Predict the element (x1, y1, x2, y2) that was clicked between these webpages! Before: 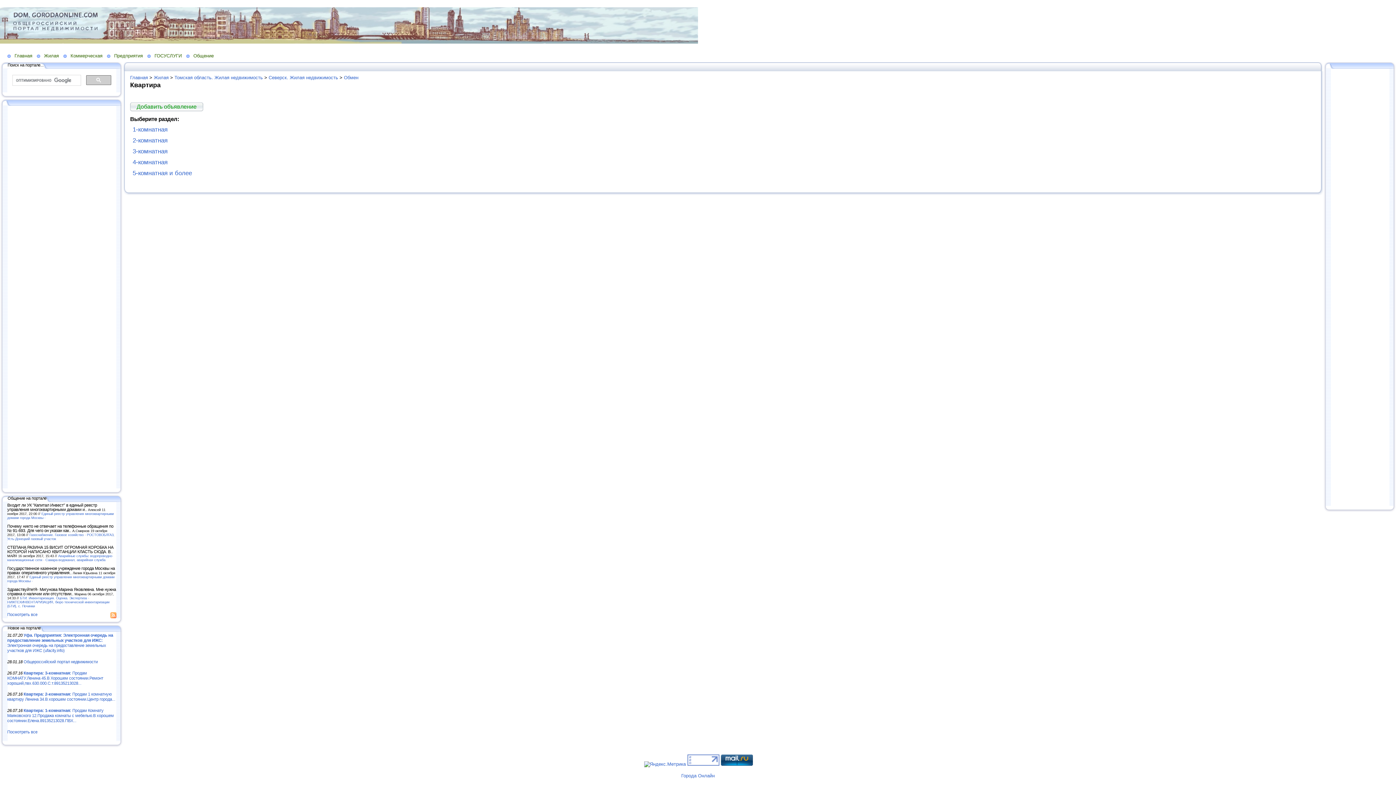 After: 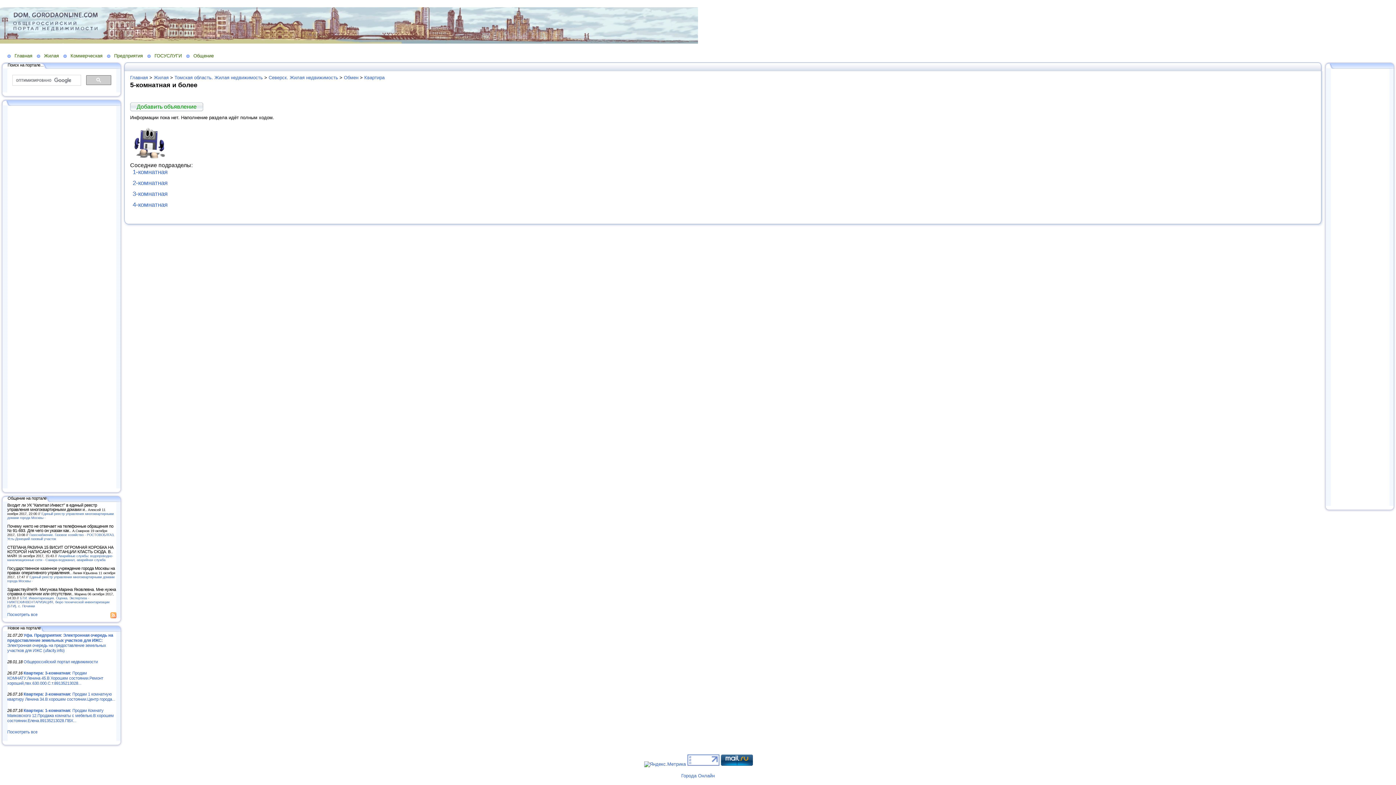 Action: bbox: (132, 169, 192, 176) label: 5-комнатная и более